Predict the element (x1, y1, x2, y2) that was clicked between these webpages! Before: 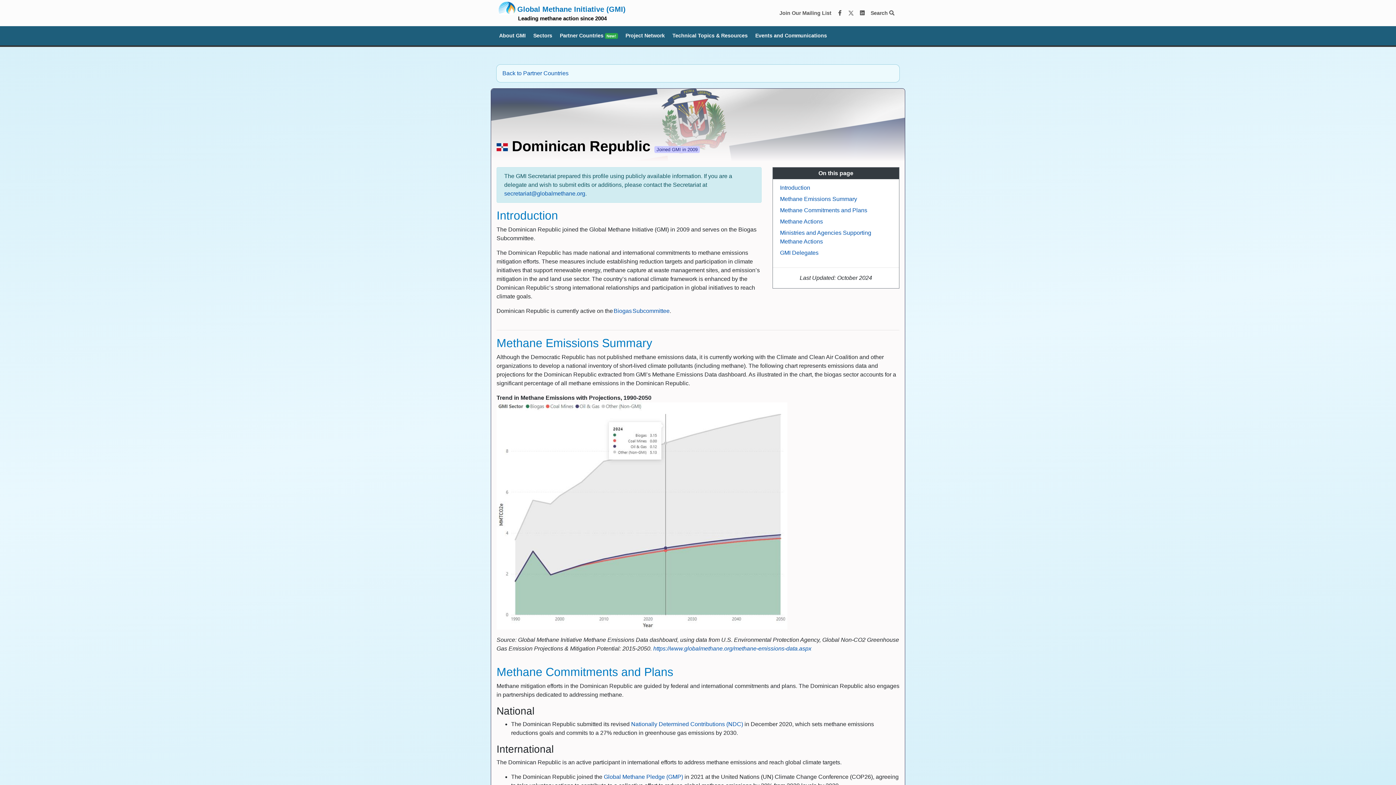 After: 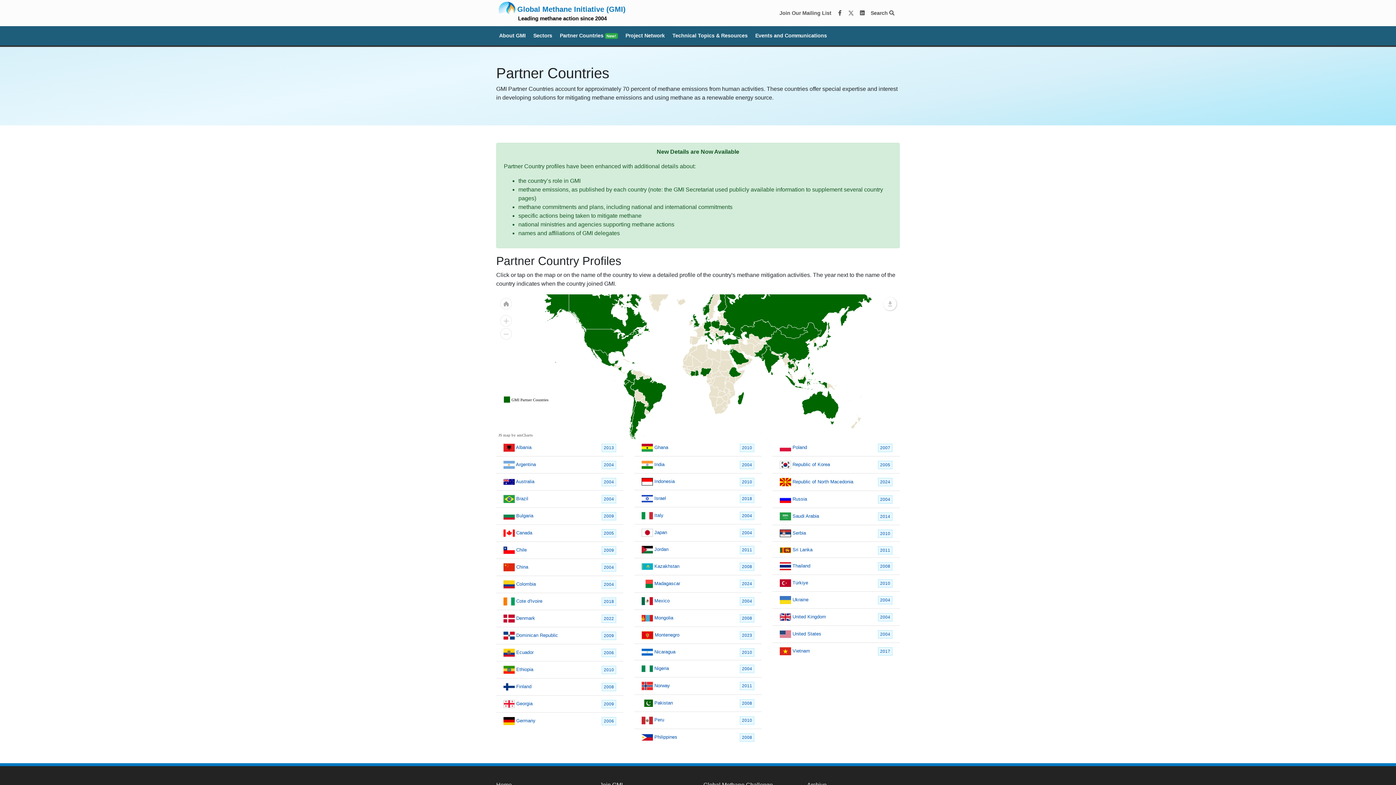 Action: bbox: (502, 70, 568, 76) label: Back to Partner Countries